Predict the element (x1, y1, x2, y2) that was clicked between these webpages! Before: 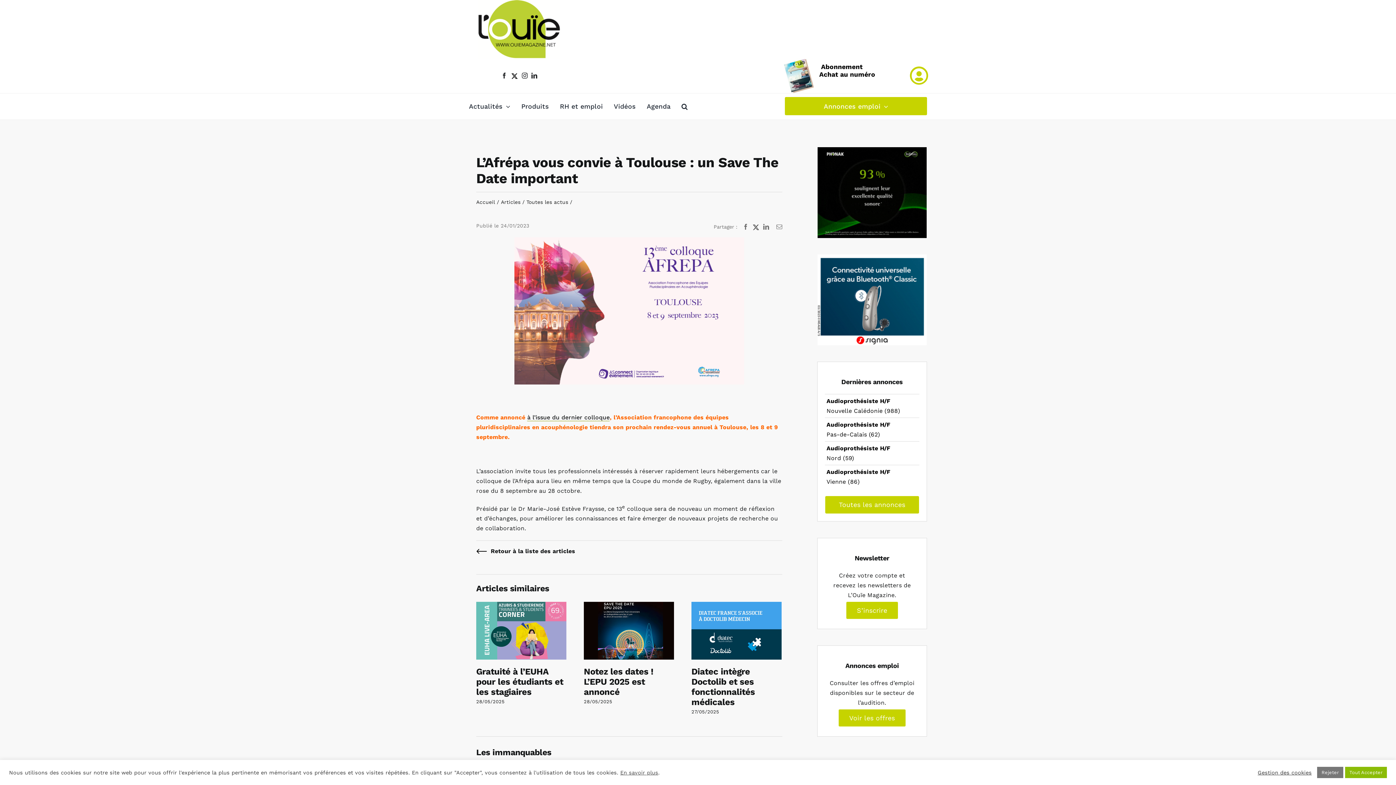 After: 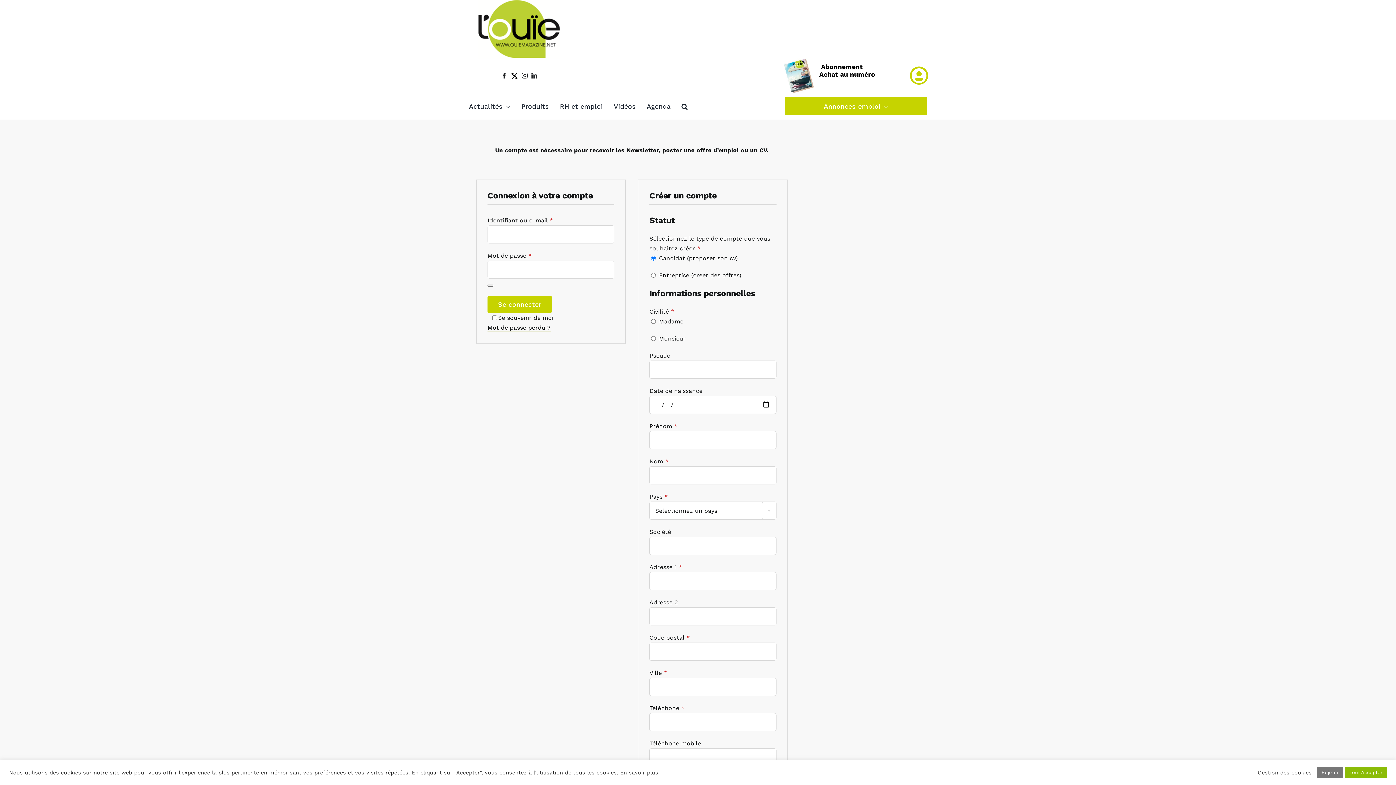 Action: label: Link to /mon-compte bbox: (910, 66, 928, 84)